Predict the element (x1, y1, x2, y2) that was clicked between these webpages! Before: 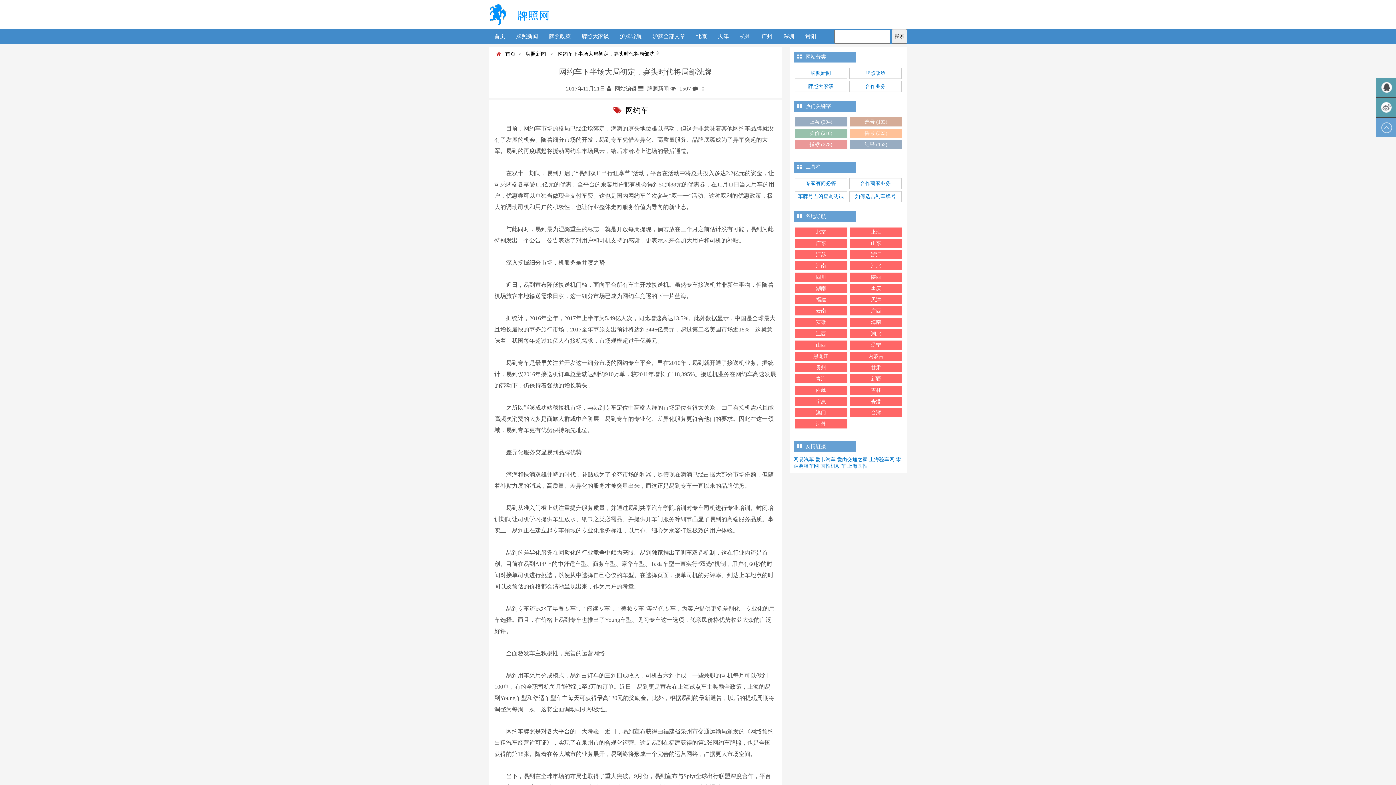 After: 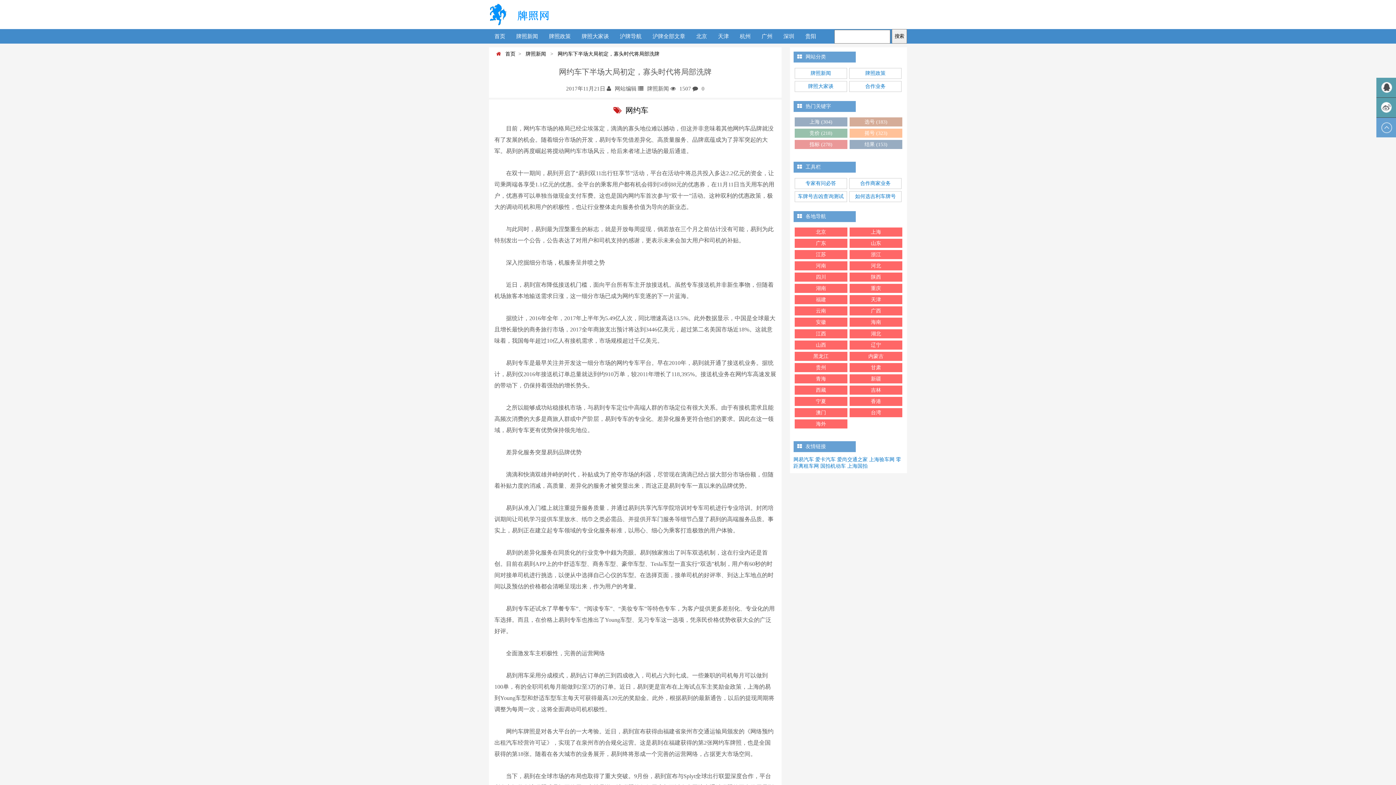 Action: label: 安徽 bbox: (794, 317, 847, 327)